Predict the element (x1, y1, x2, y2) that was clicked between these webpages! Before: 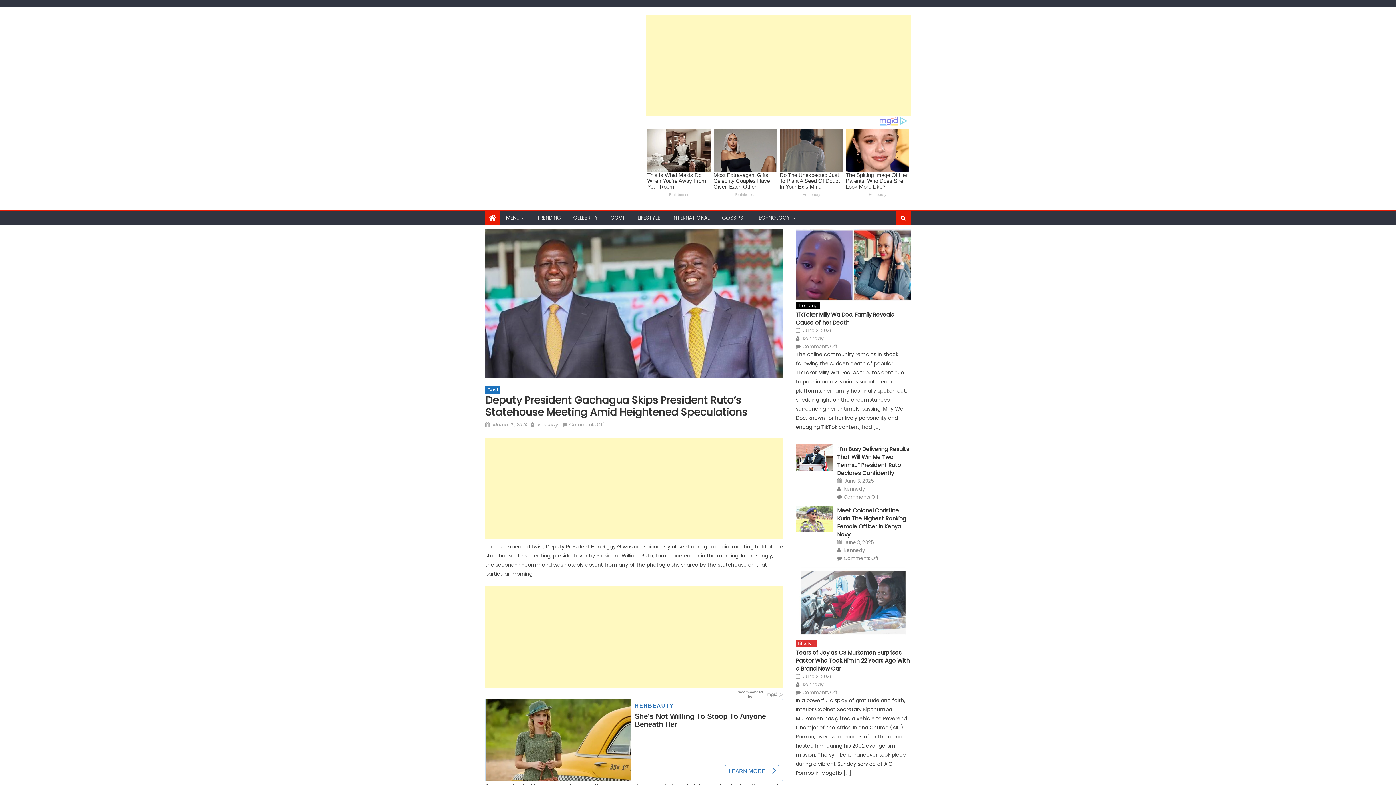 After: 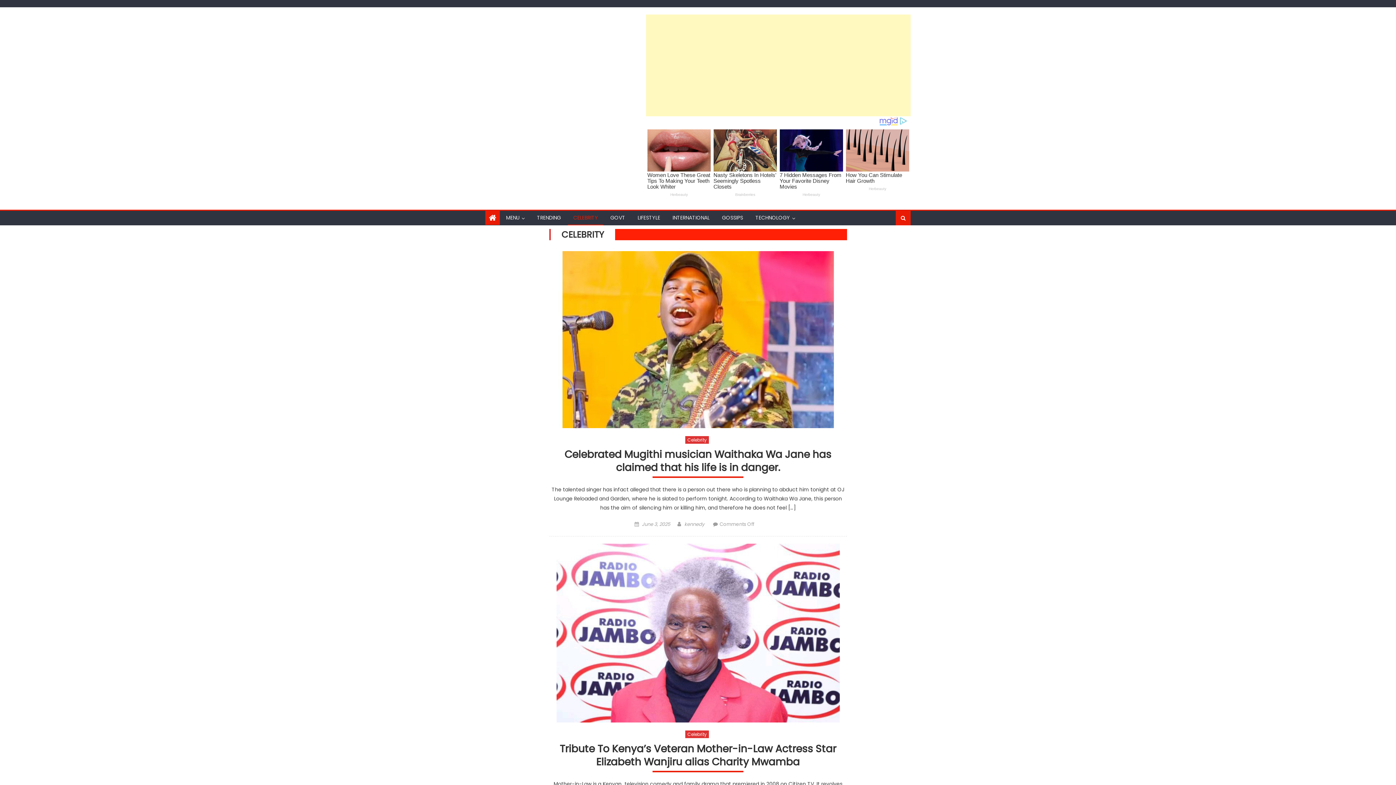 Action: label: CELEBRITY bbox: (568, 233, 603, 247)